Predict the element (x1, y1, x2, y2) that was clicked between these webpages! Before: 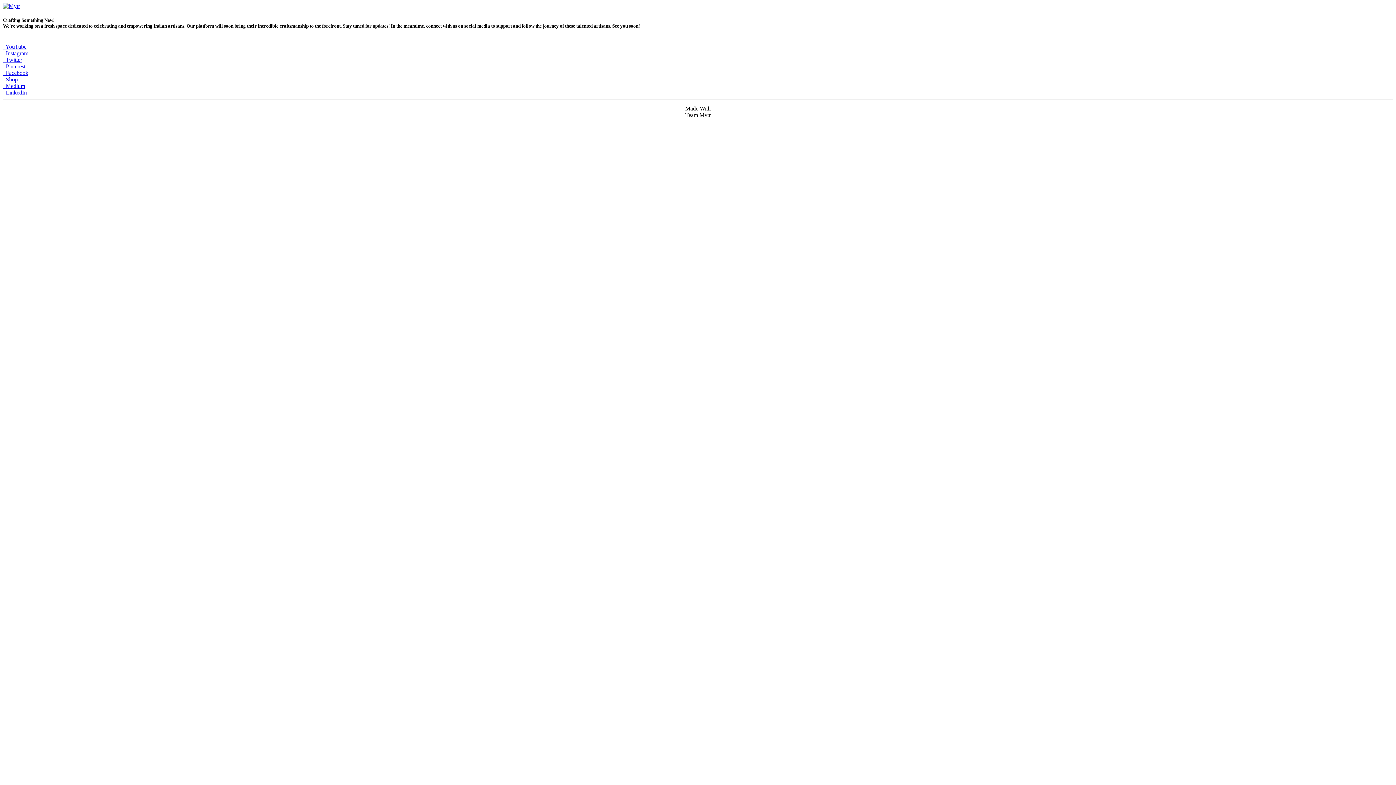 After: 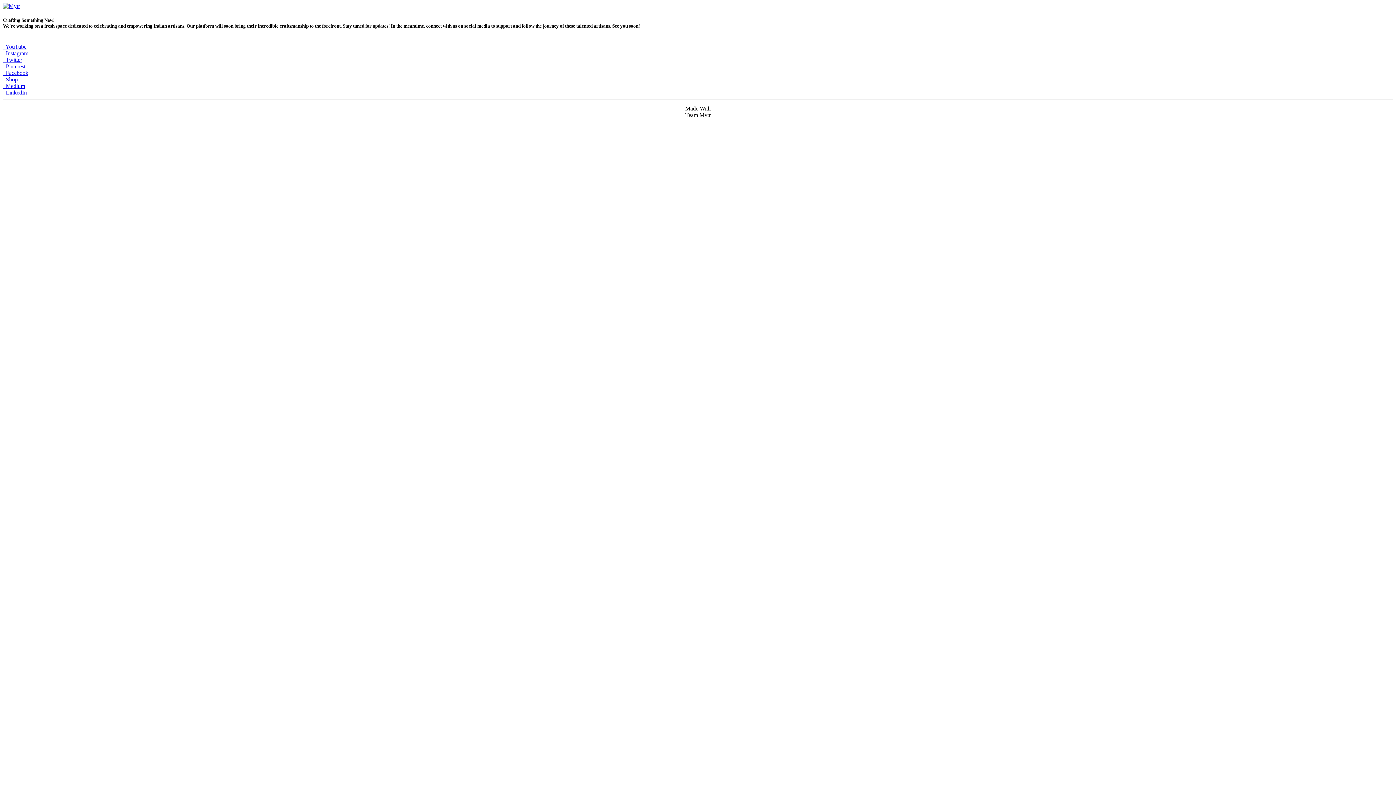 Action: bbox: (2, 50, 28, 56) label:   Instagram